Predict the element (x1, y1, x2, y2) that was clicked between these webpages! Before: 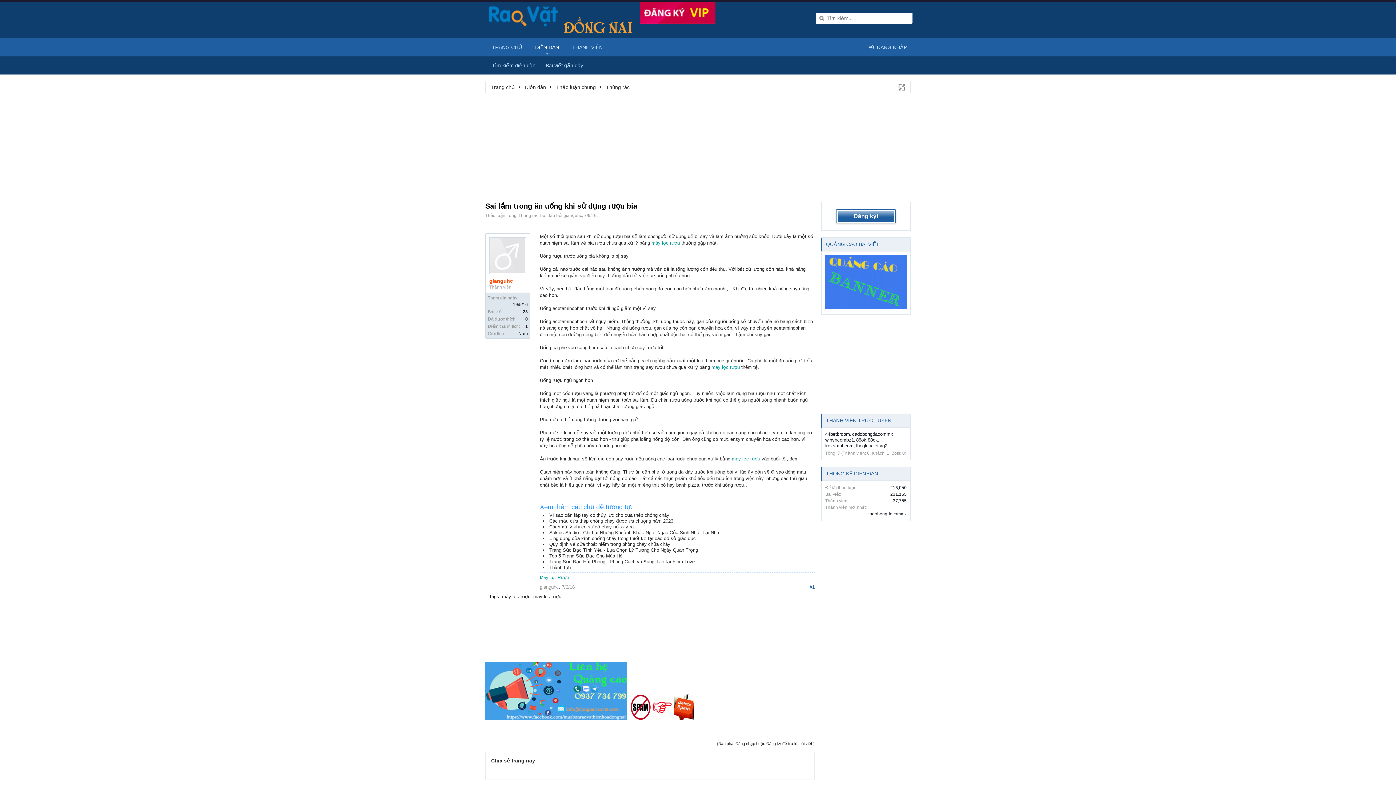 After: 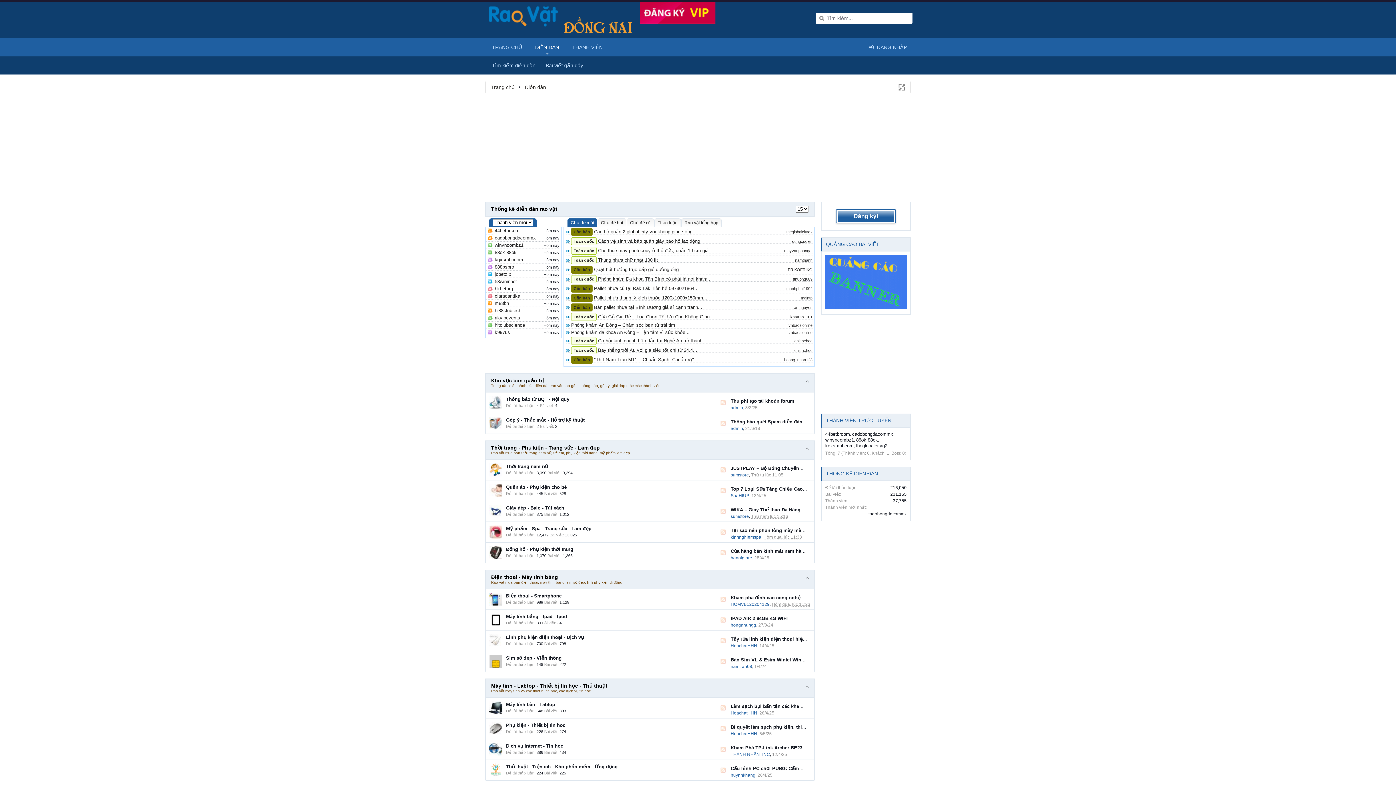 Action: label: DIỄN ĐÀN bbox: (528, 38, 565, 56)